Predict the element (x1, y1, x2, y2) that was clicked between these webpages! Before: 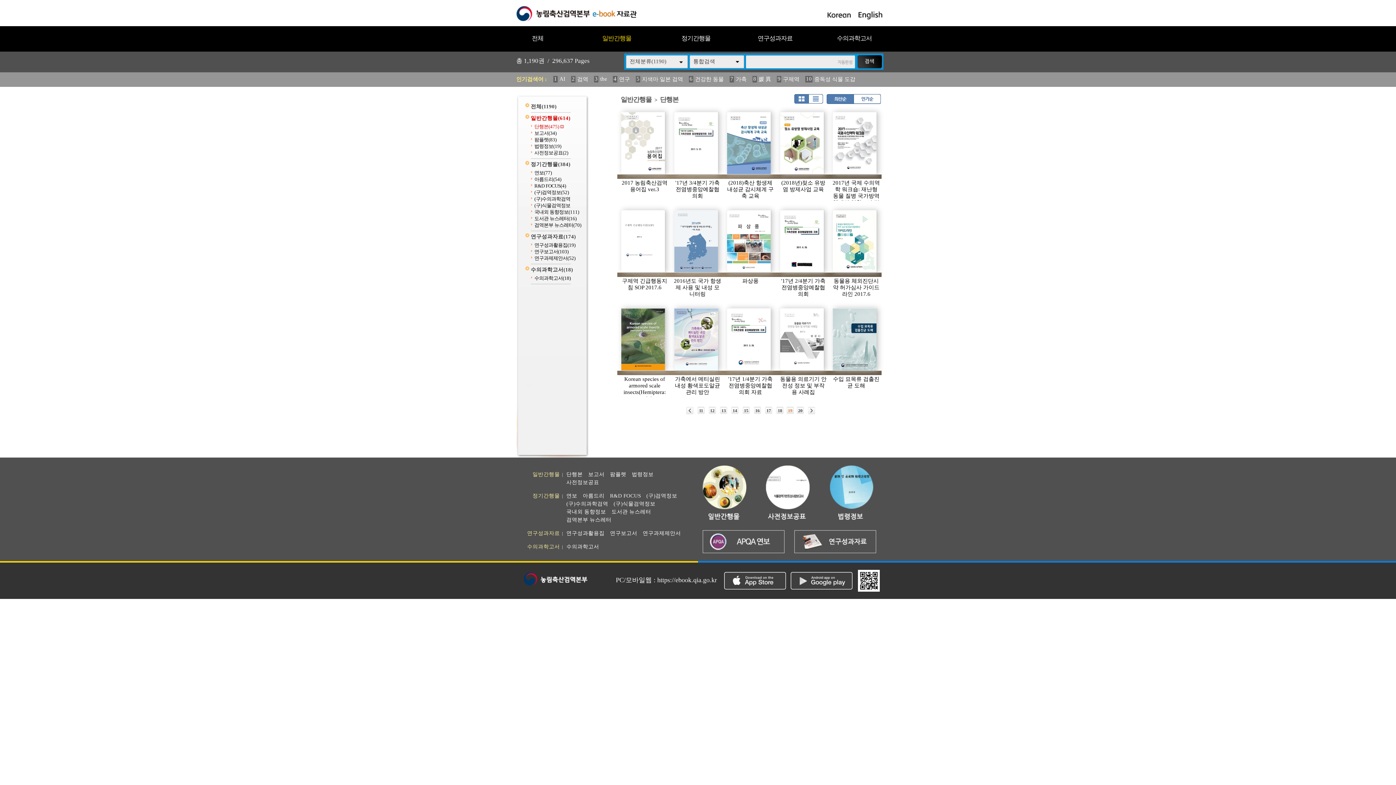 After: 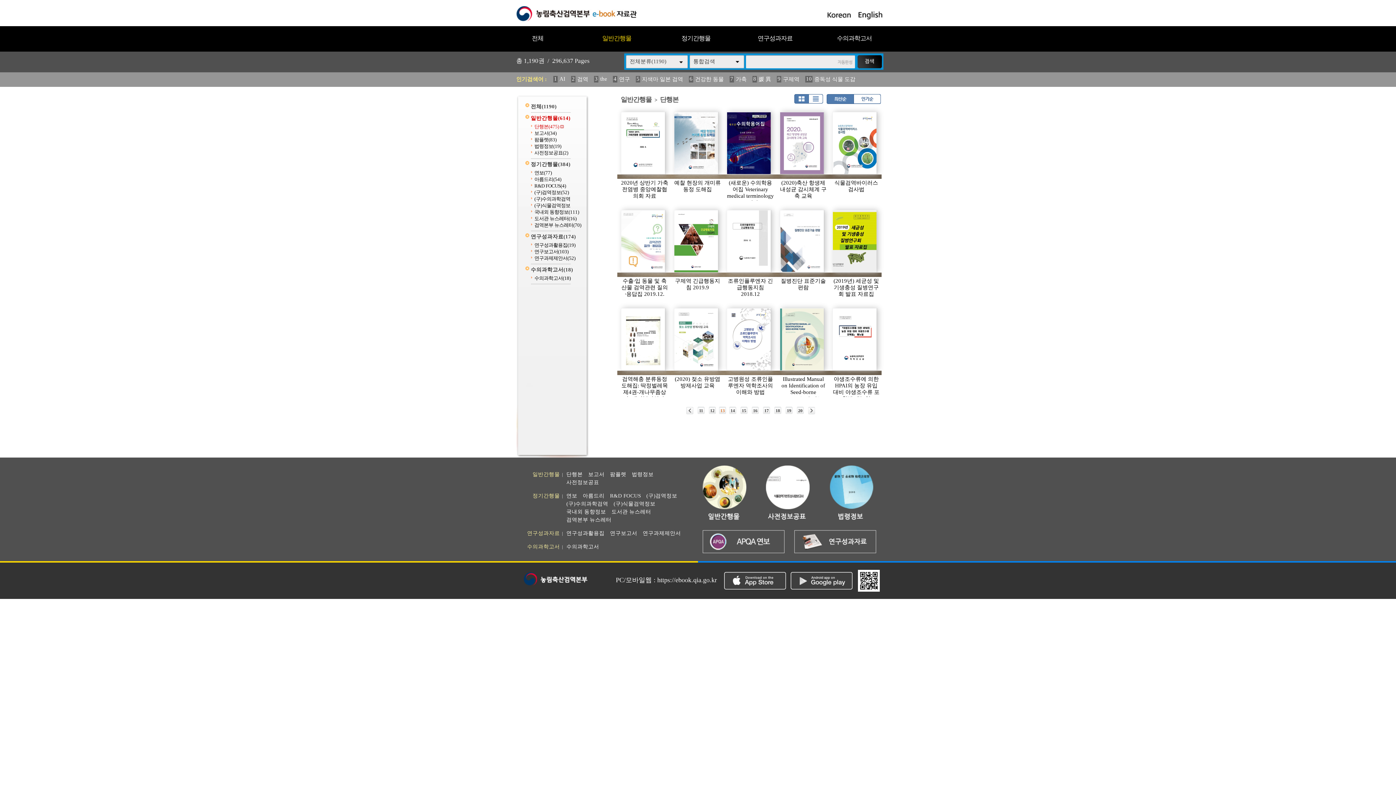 Action: bbox: (719, 408, 728, 413) label: 13